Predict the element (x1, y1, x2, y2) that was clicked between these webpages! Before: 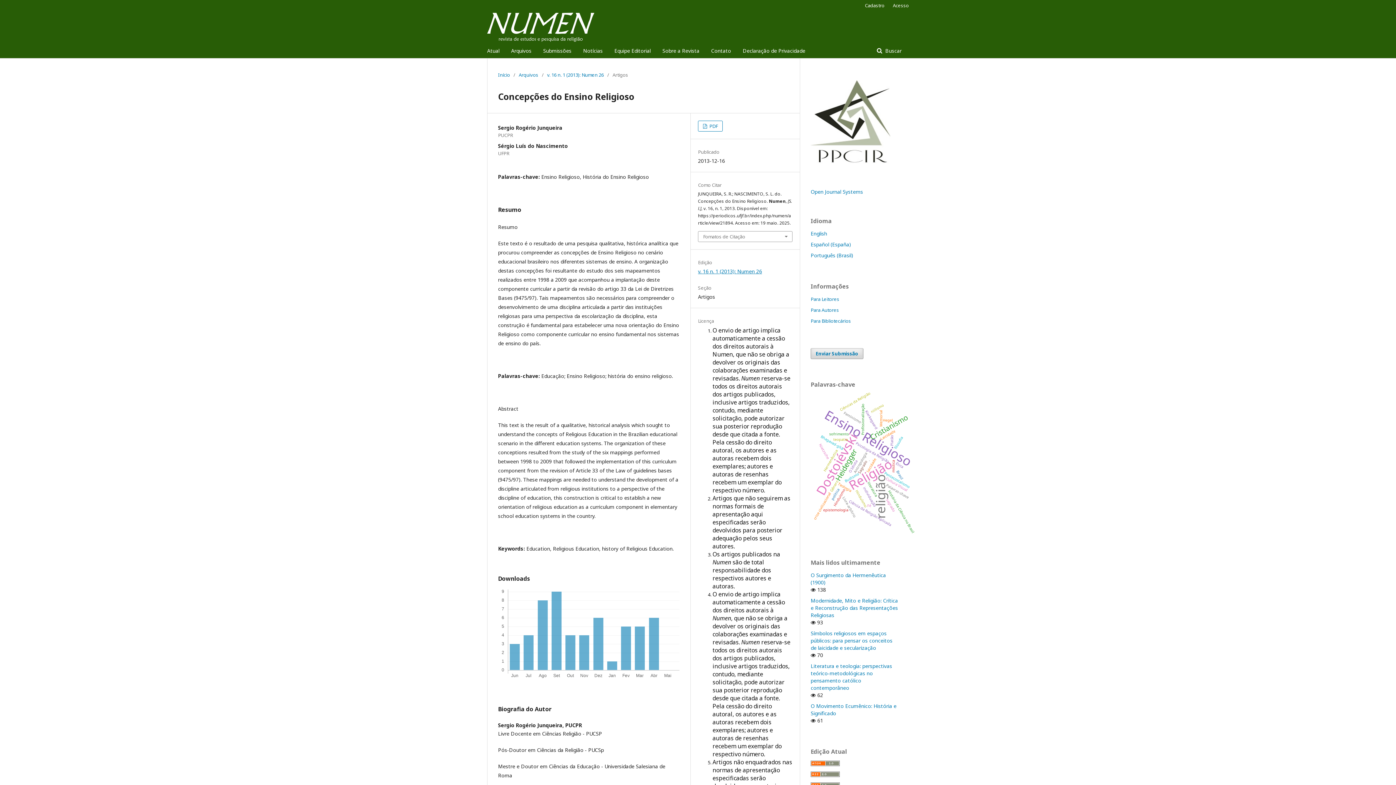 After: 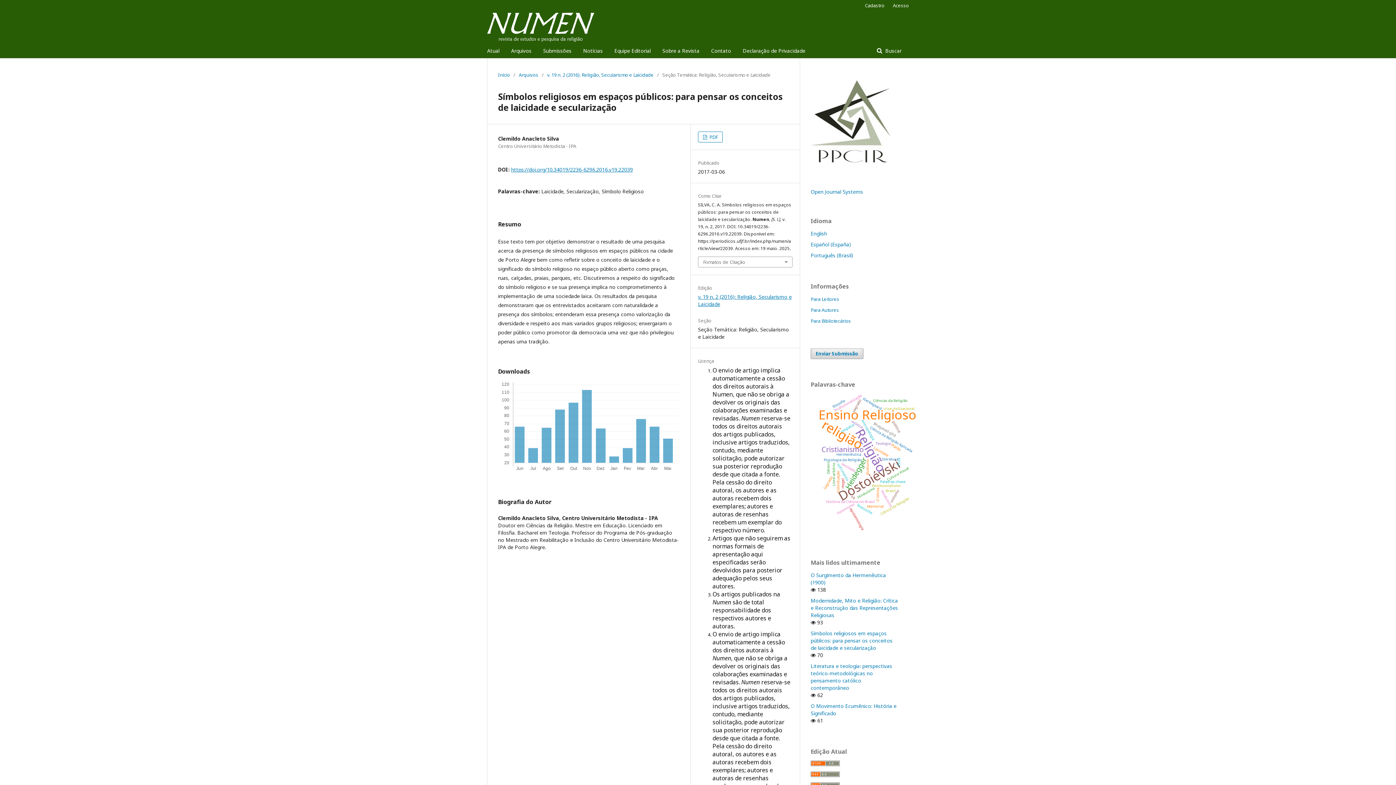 Action: label: Símbolos religiosos em espaços públicos: para pensar os conceitos de laicidade e secularização bbox: (810, 630, 892, 651)